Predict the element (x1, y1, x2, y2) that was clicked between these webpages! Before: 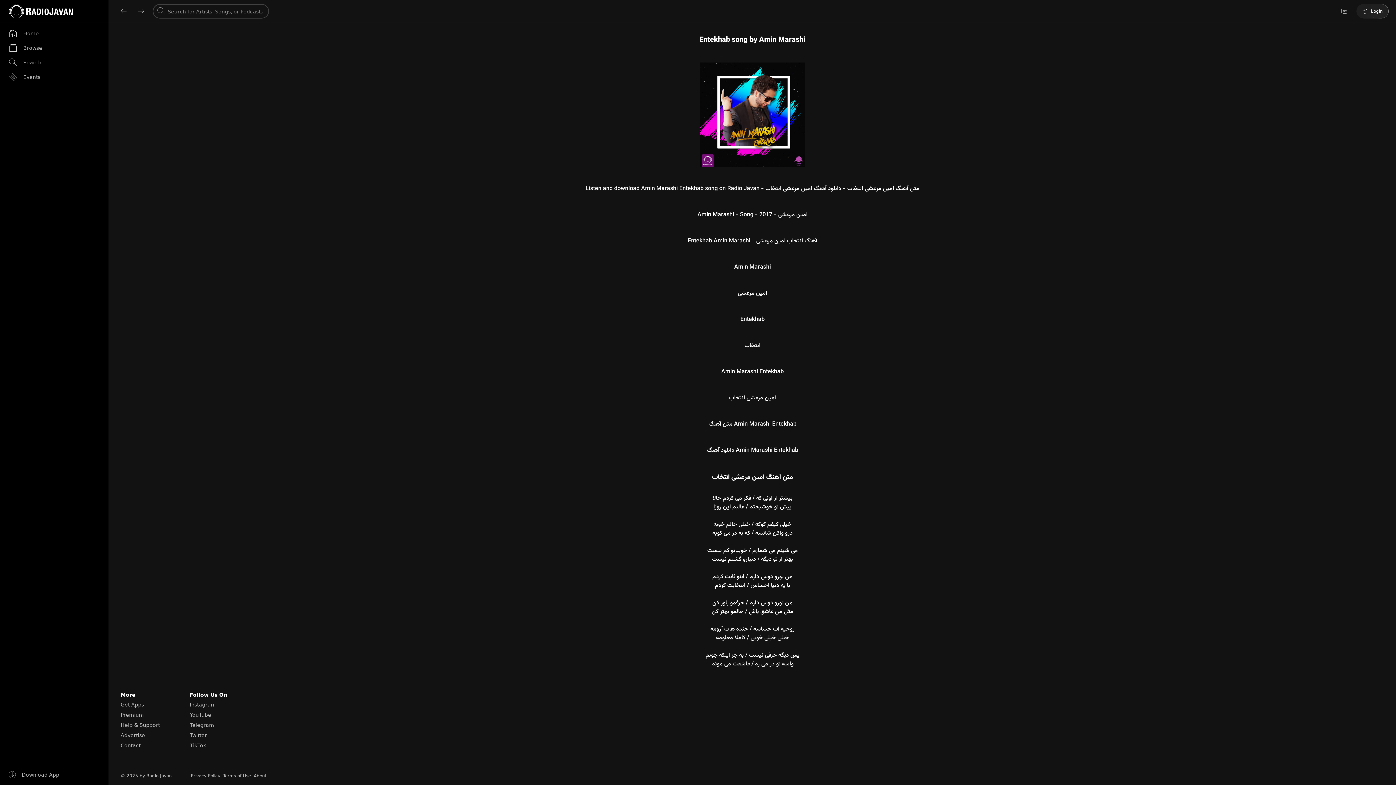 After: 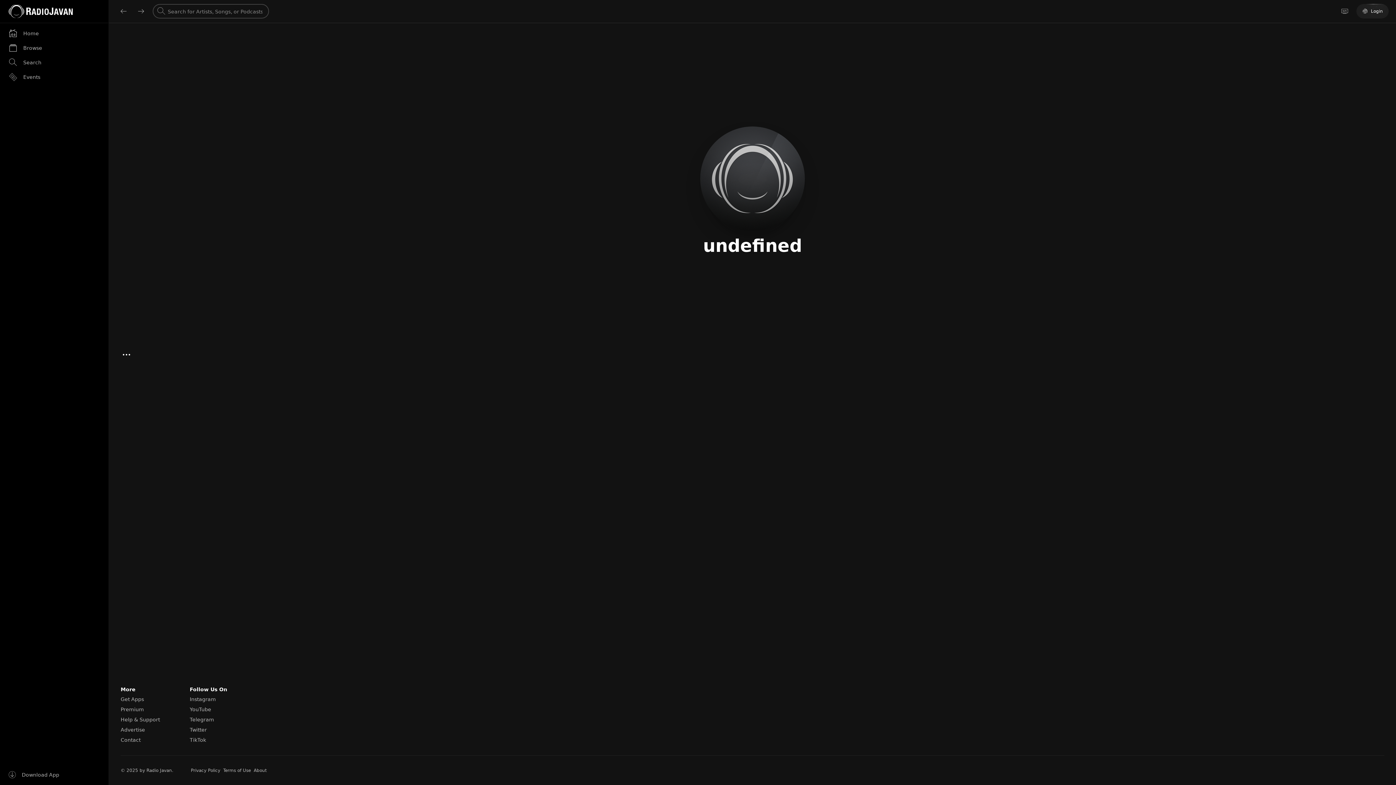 Action: bbox: (699, 34, 805, 45) label: Entekhab song by Amin Marashi